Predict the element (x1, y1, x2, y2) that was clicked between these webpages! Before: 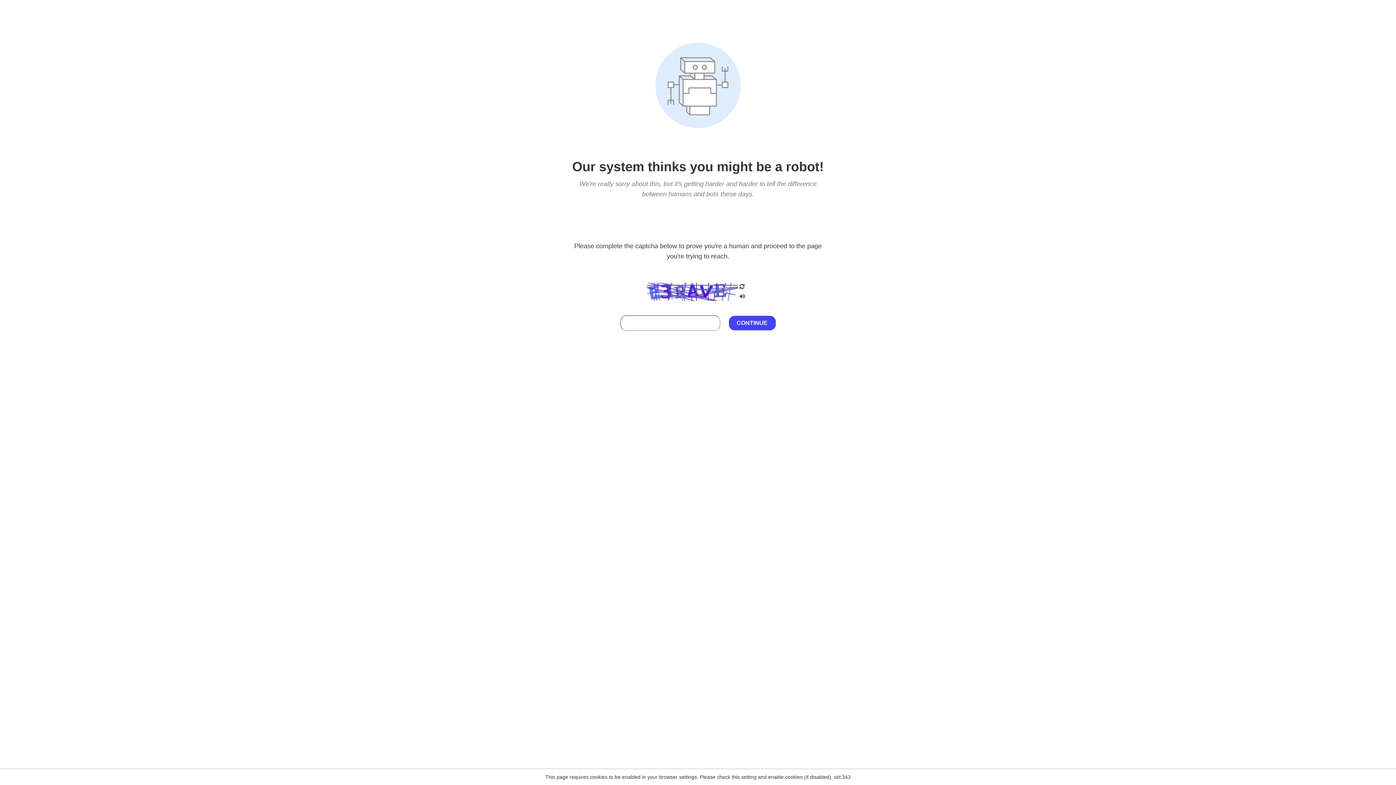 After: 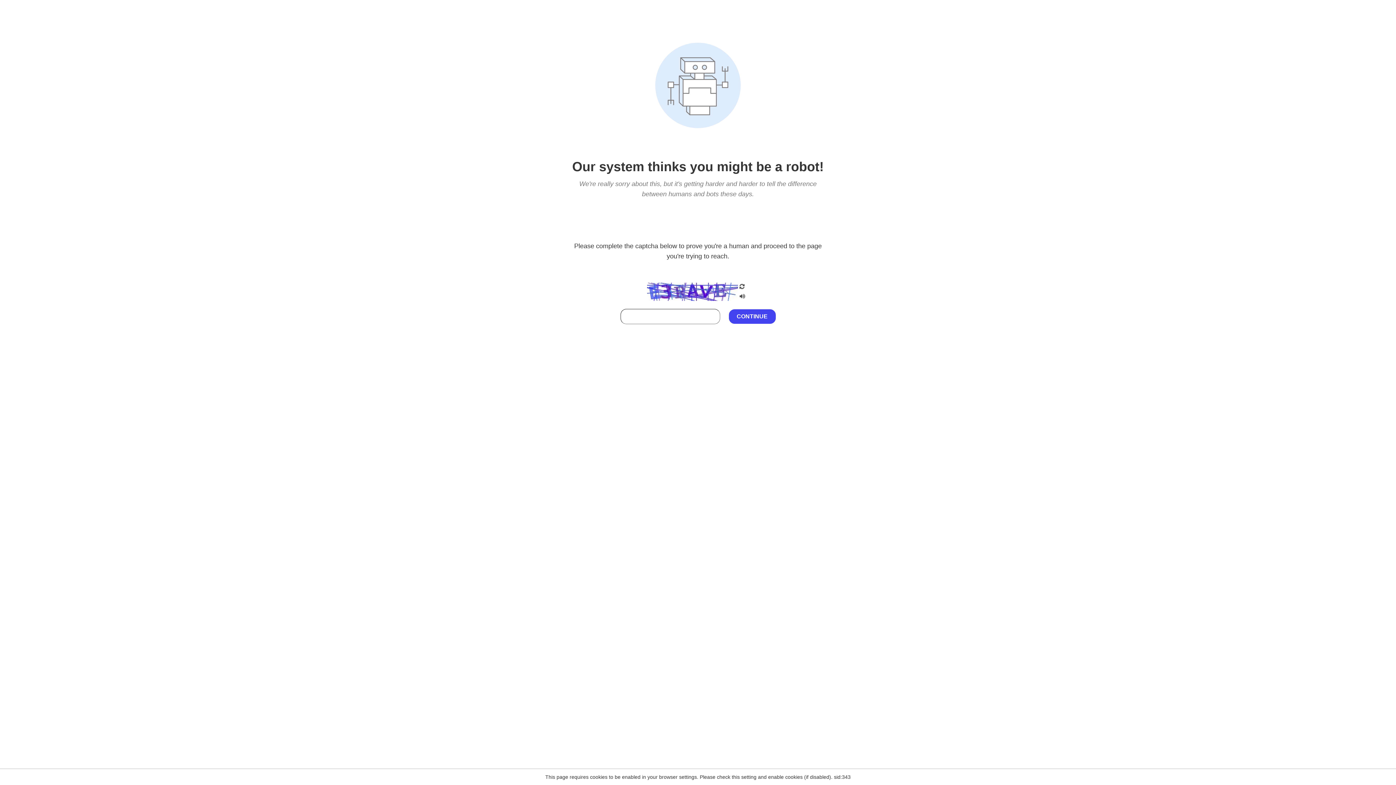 Action: bbox: (738, 212, 746, 219)